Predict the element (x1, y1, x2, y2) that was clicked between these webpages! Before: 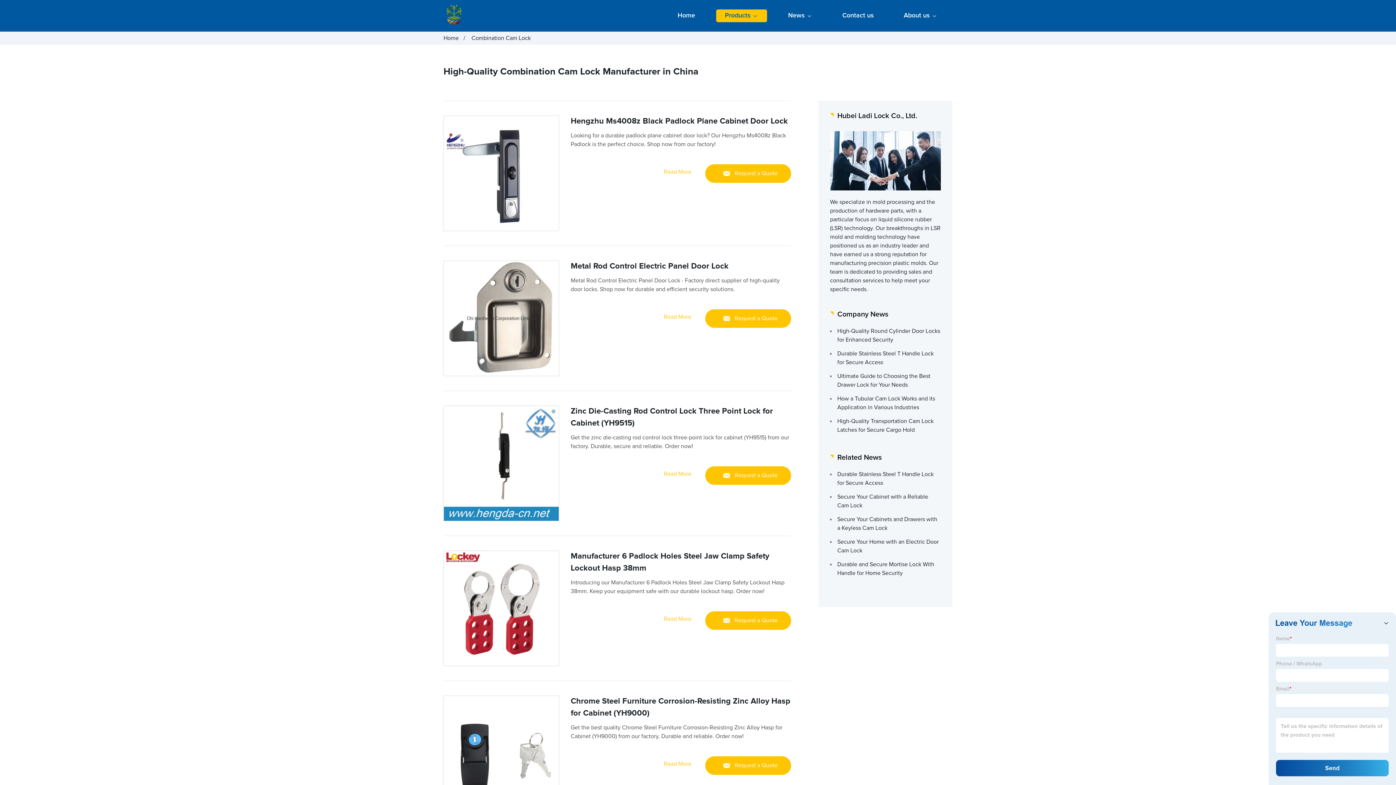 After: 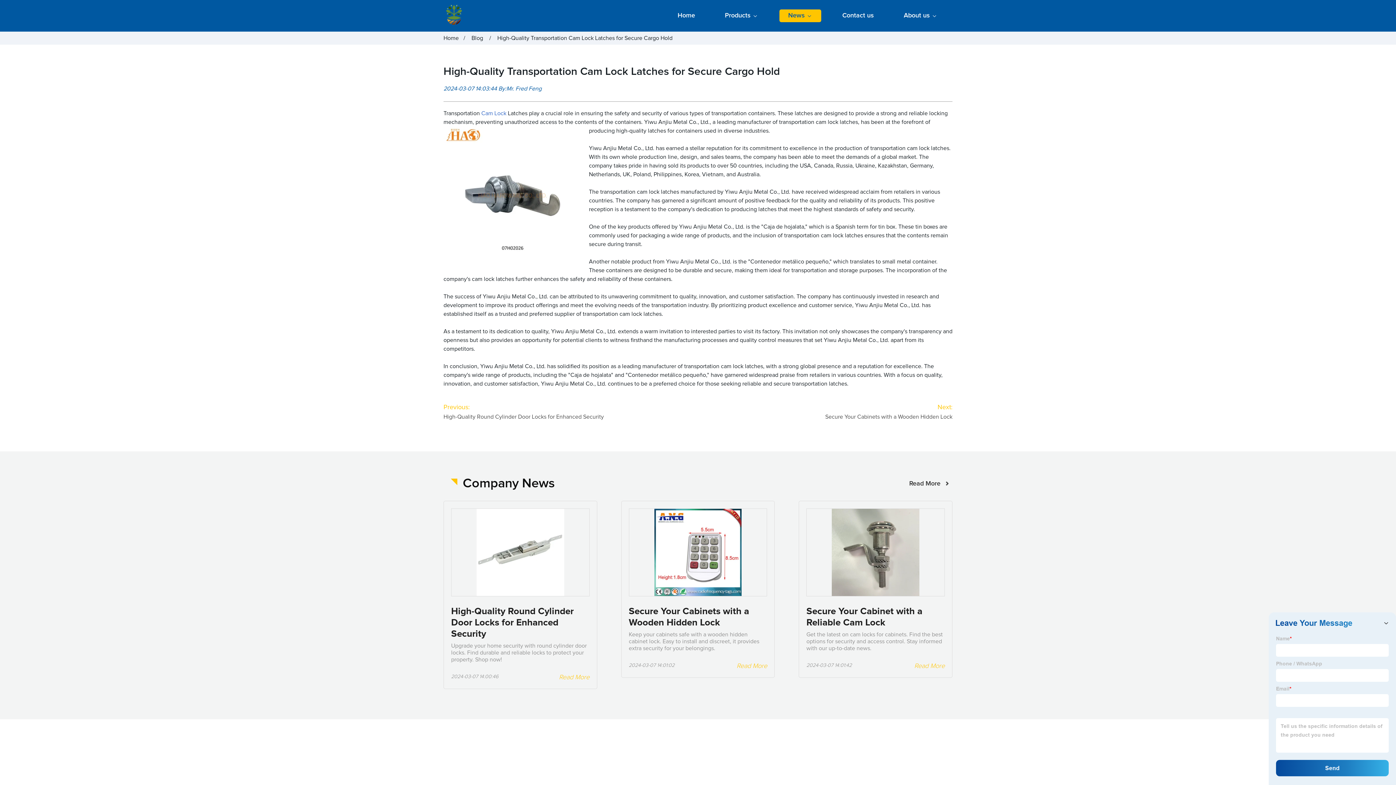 Action: bbox: (830, 414, 941, 437) label: High-Quality Transportation Cam Lock Latches for Secure Cargo Hold